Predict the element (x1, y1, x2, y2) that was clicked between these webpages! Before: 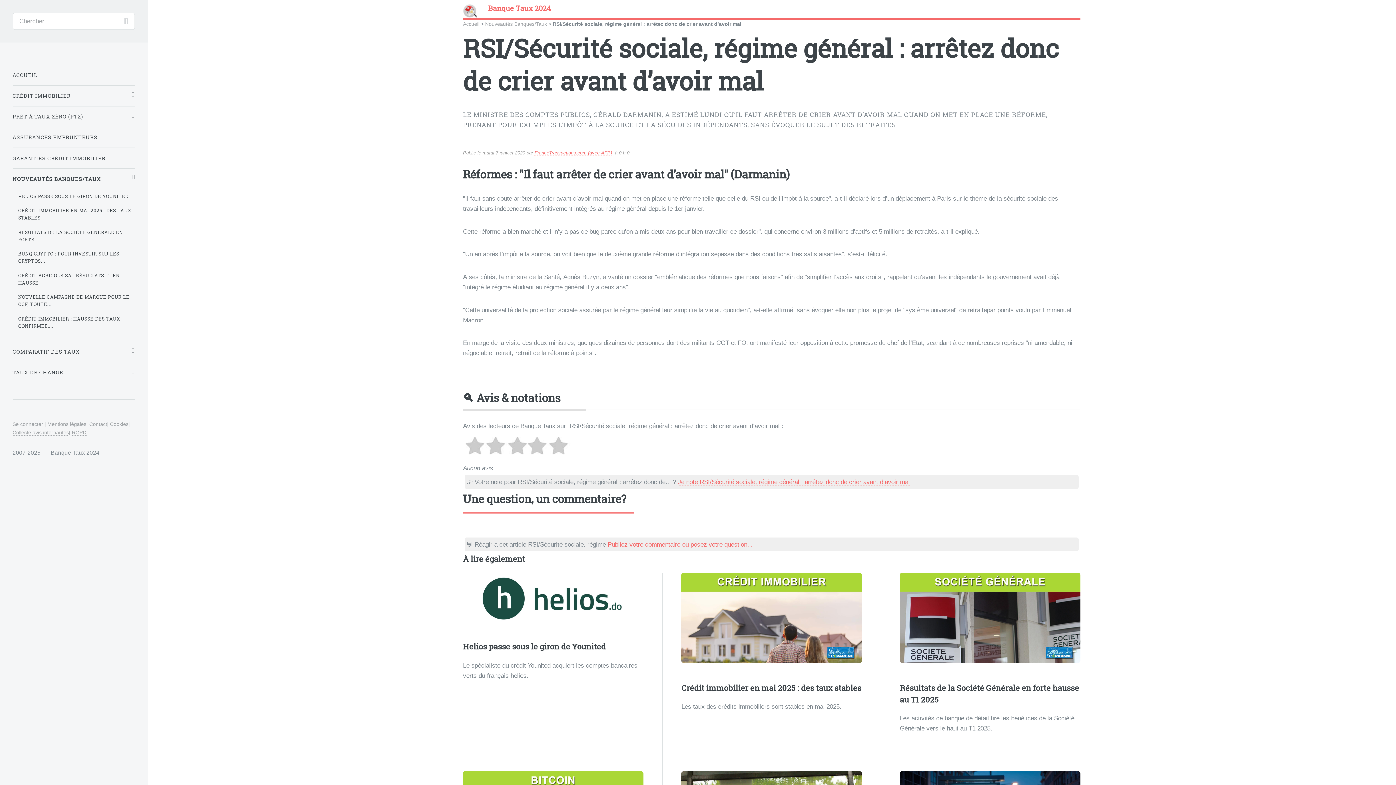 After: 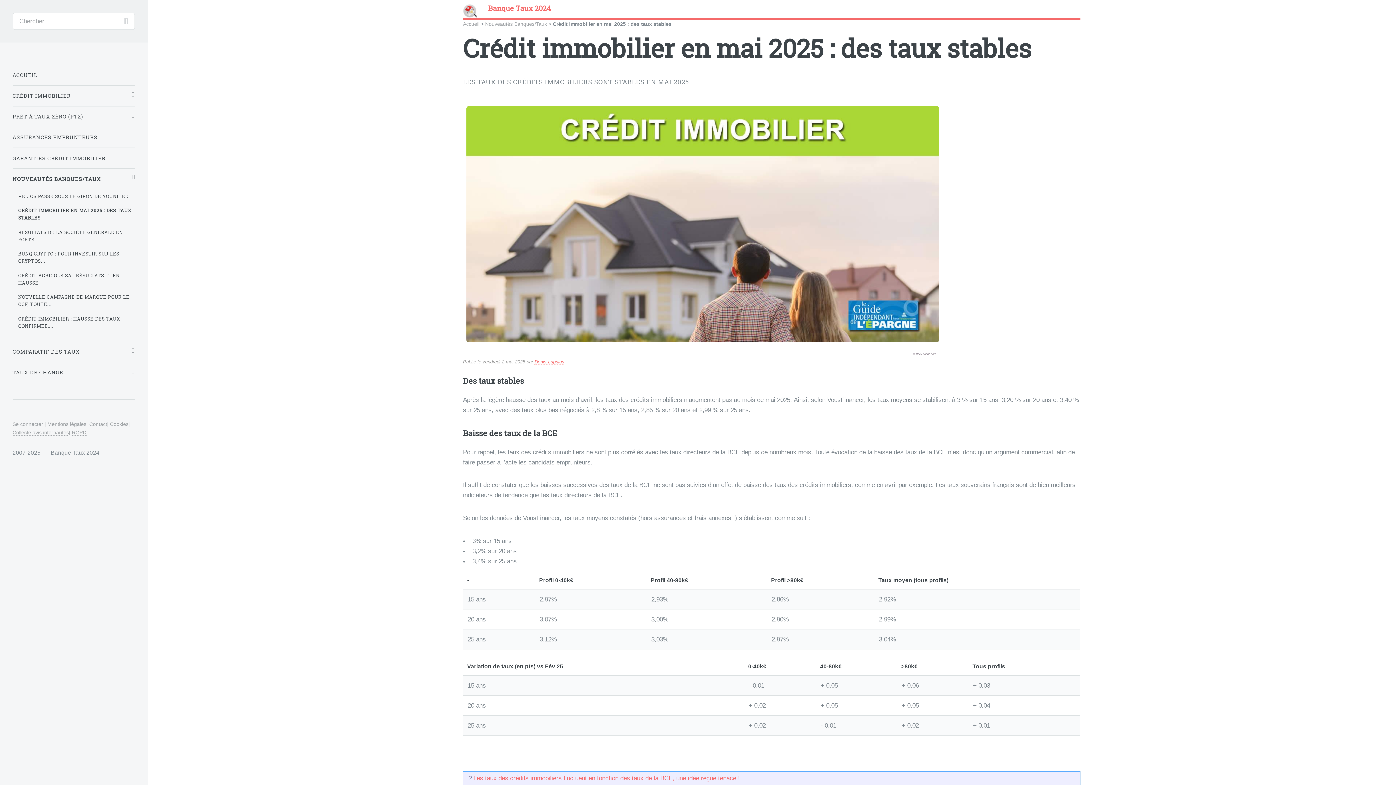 Action: bbox: (681, 572, 862, 669)